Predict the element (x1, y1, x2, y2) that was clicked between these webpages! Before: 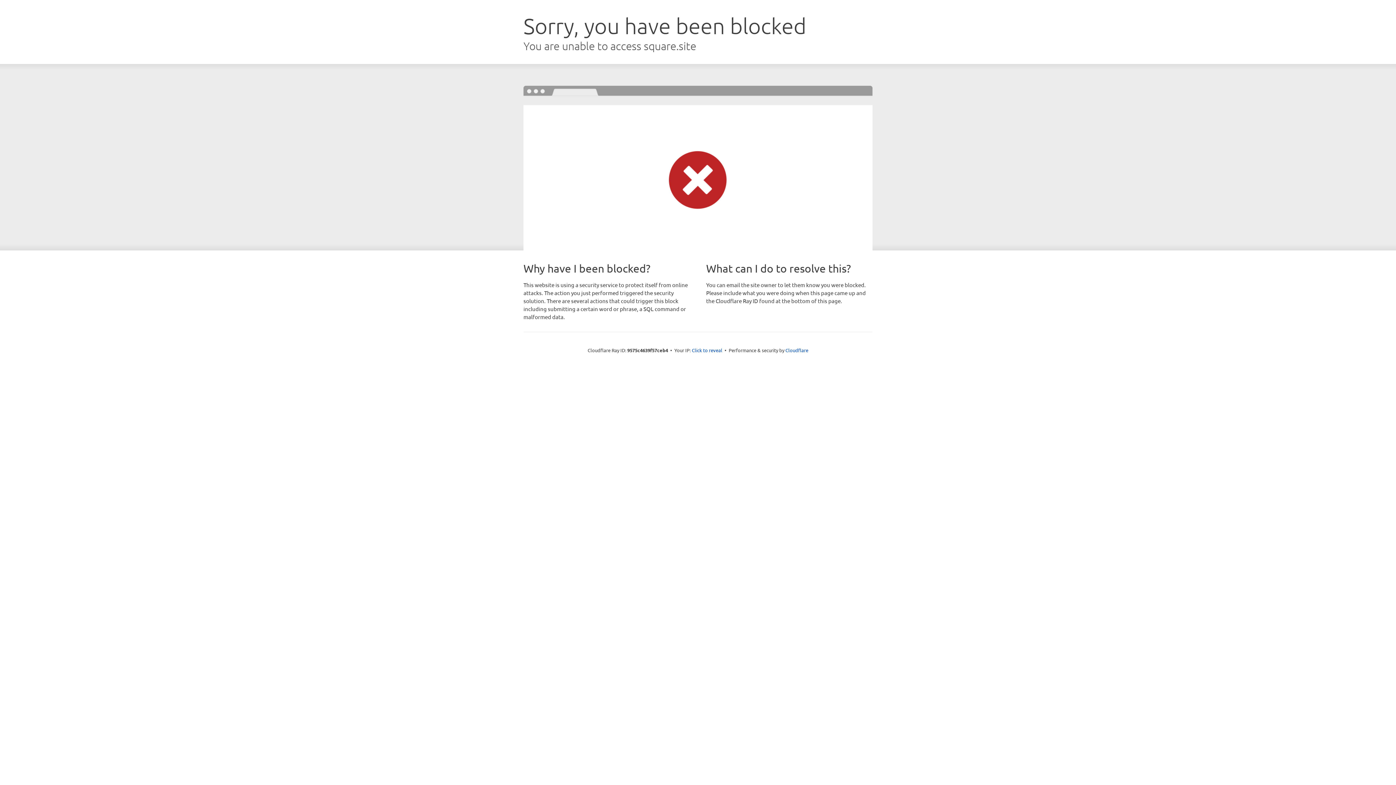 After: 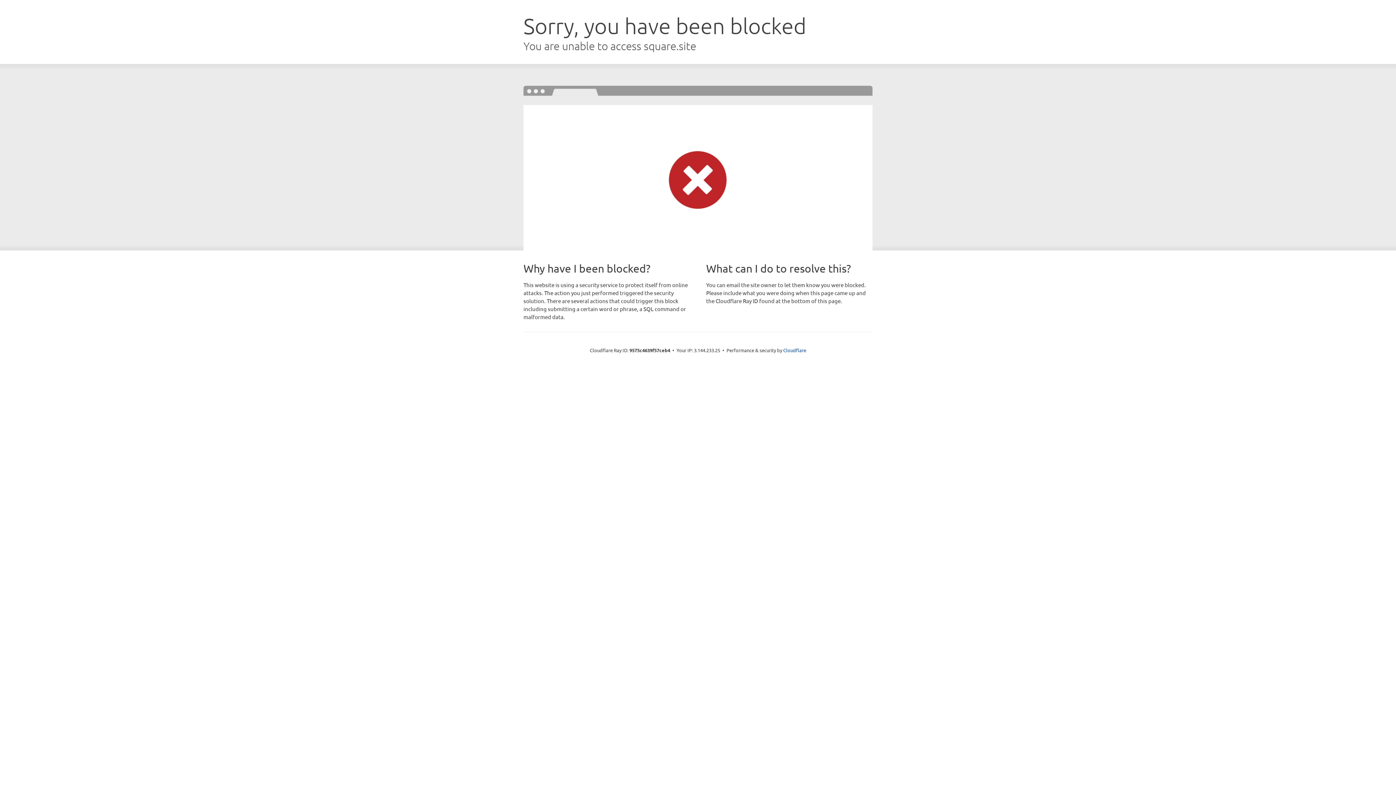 Action: label: Click to reveal bbox: (692, 346, 722, 353)